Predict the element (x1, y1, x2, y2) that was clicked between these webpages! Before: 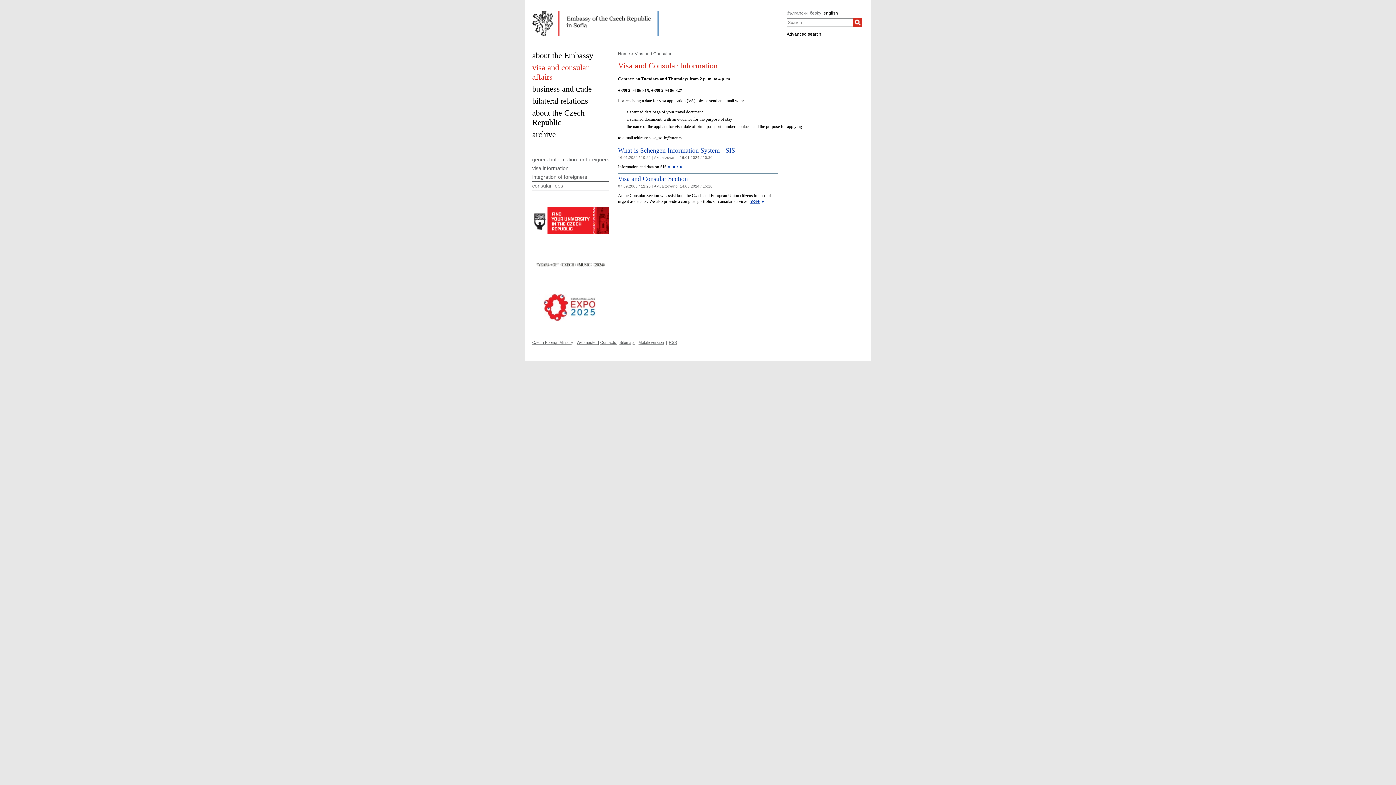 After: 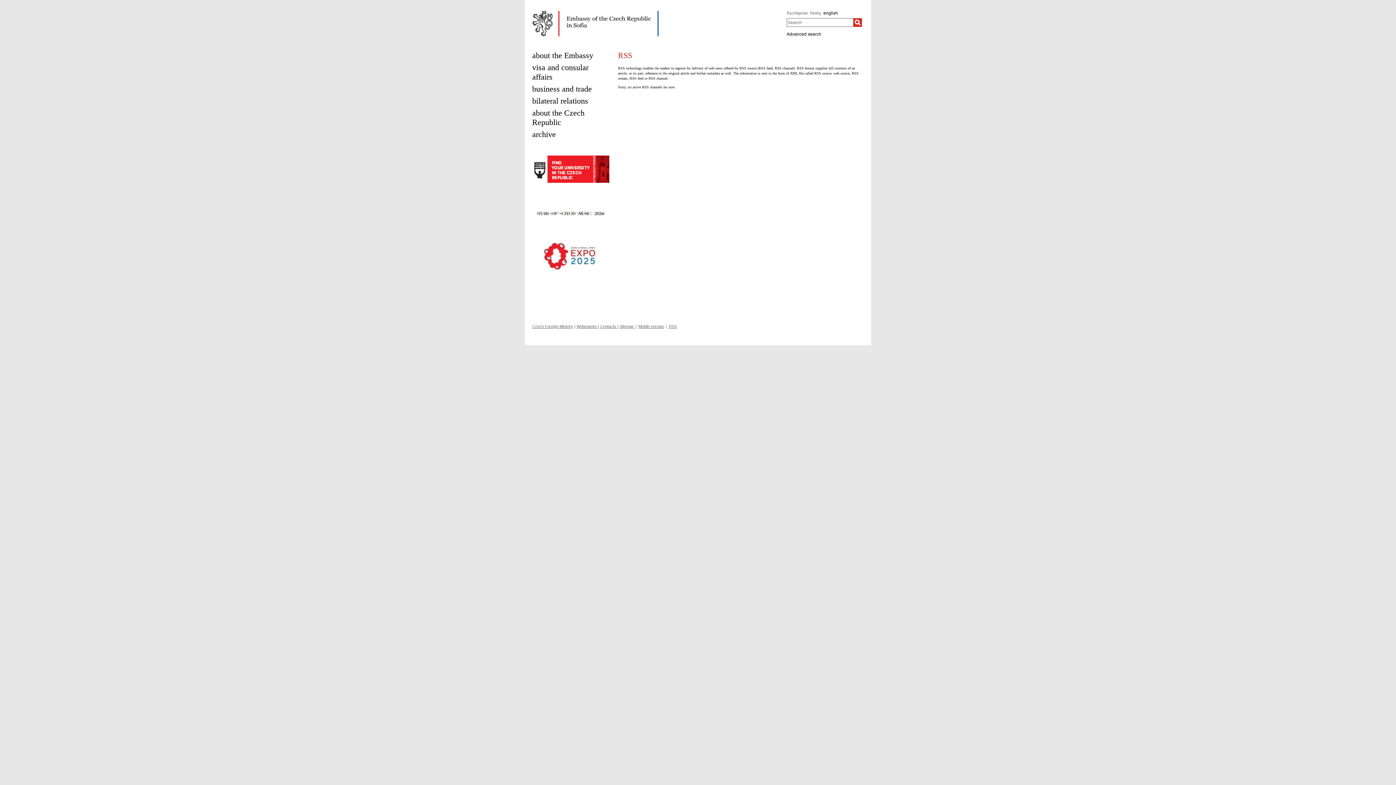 Action: bbox: (669, 340, 677, 344) label: RSS